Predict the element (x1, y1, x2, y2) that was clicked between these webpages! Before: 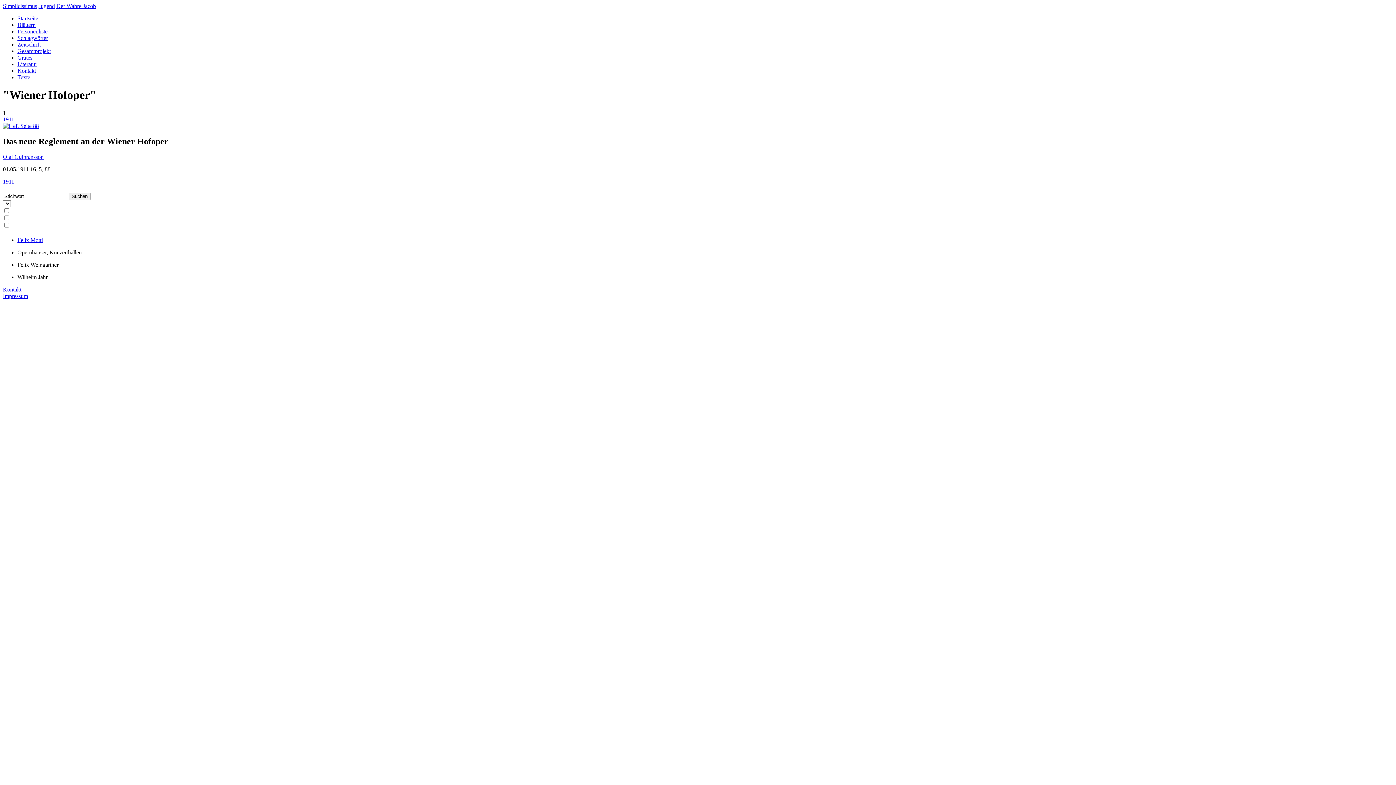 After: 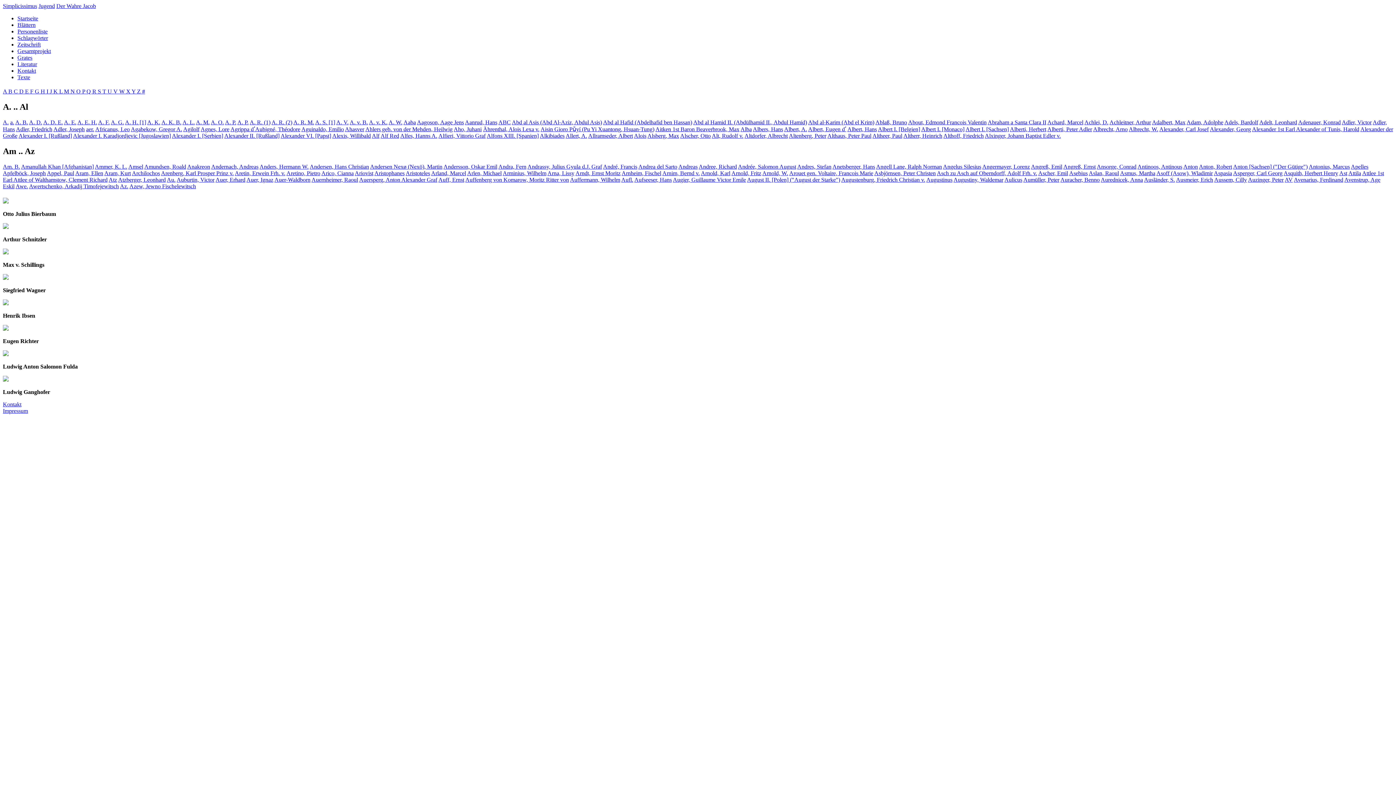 Action: label: Personenliste bbox: (17, 28, 47, 34)